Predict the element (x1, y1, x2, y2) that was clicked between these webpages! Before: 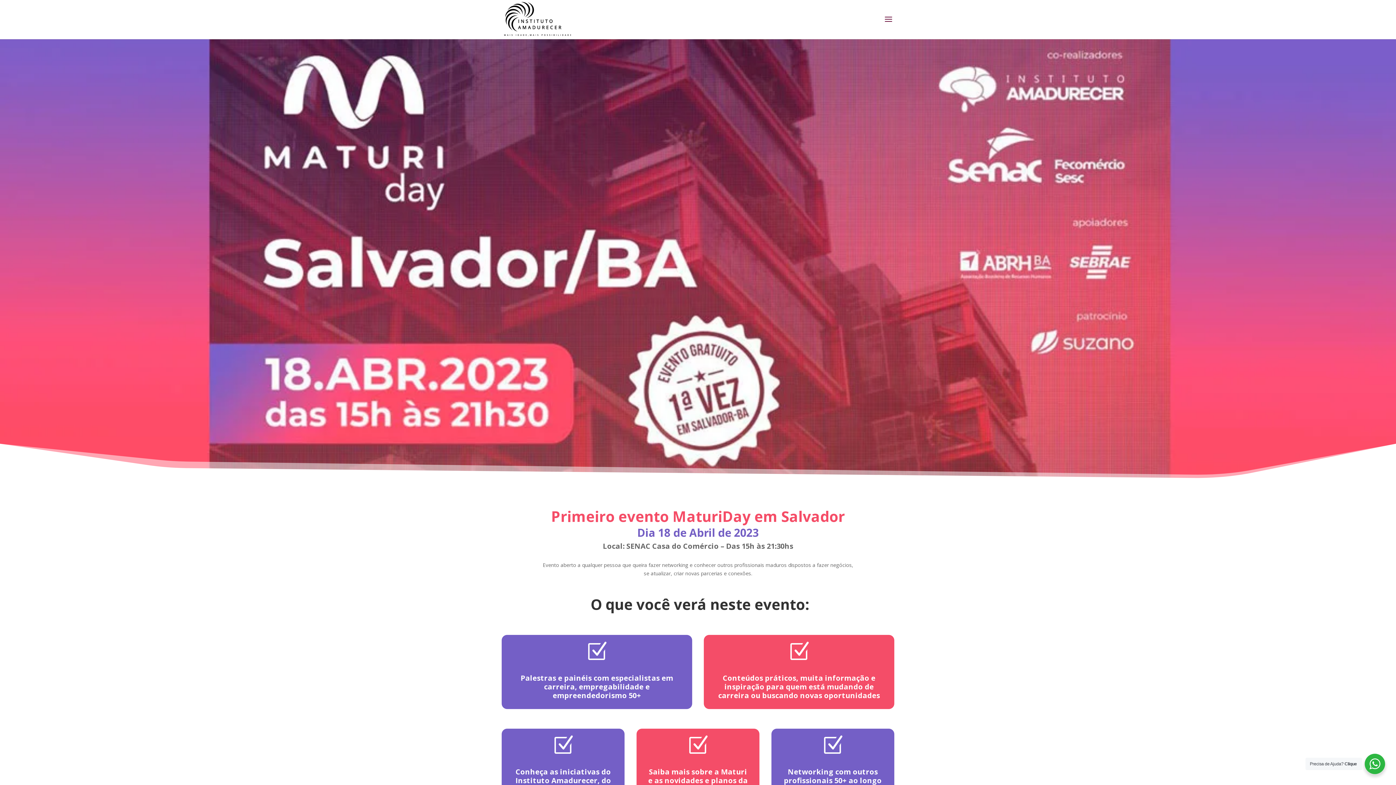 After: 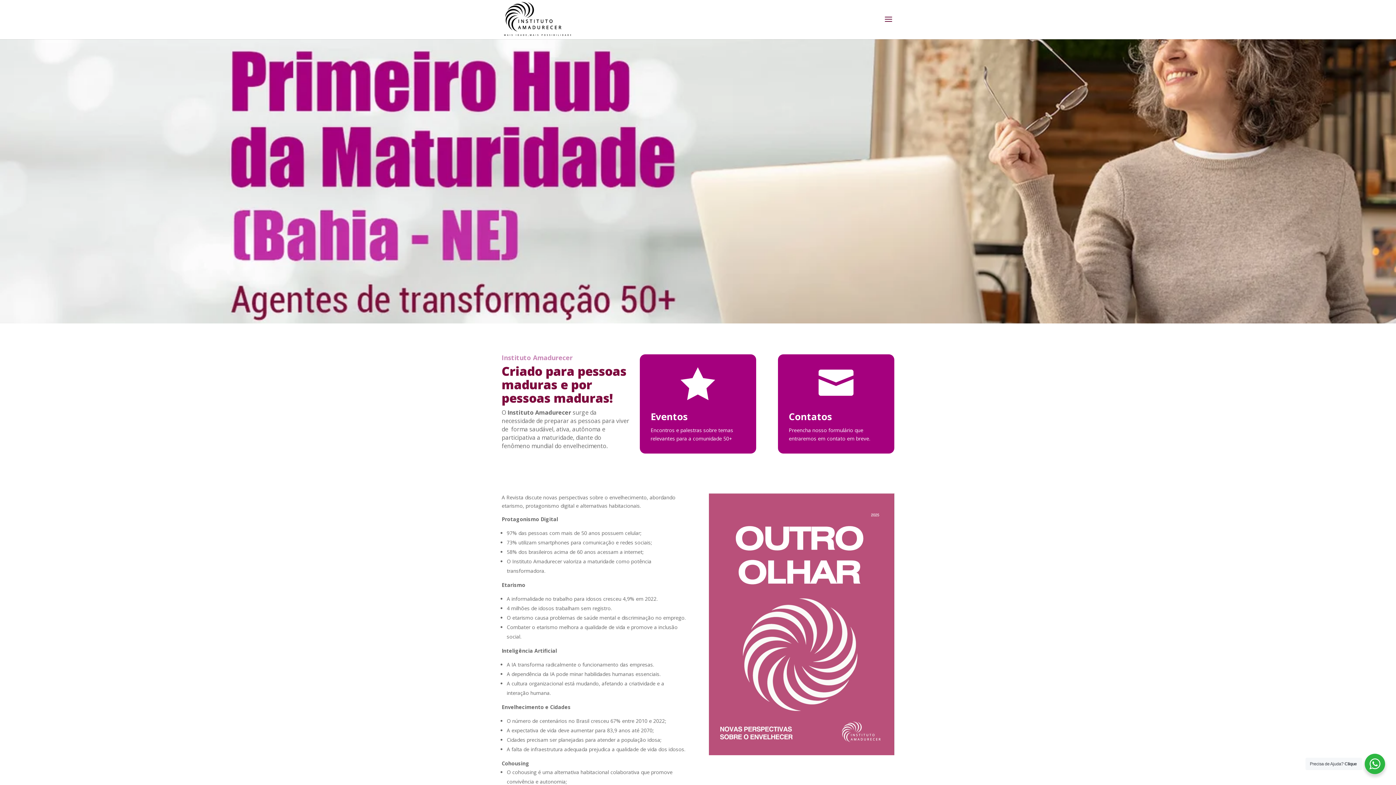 Action: bbox: (503, 15, 572, 22)